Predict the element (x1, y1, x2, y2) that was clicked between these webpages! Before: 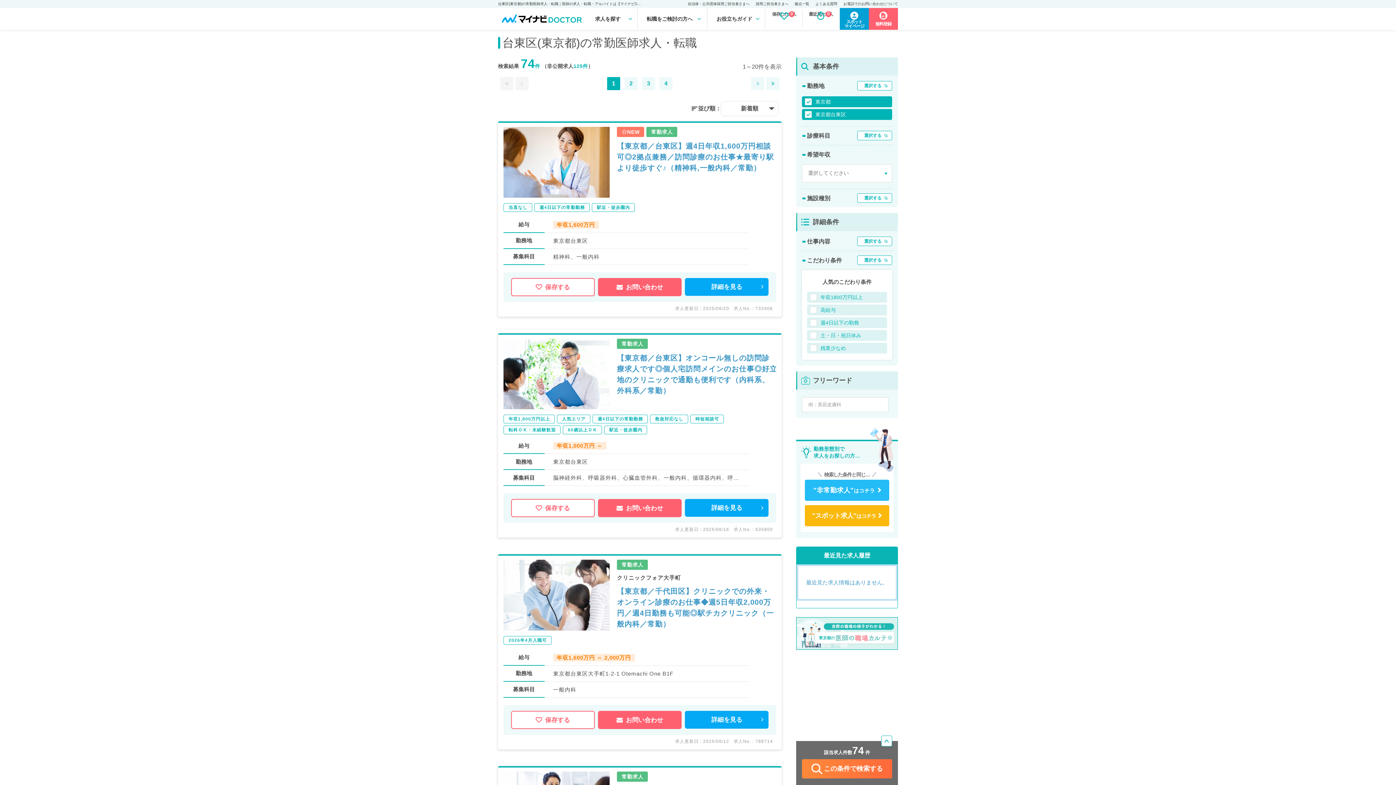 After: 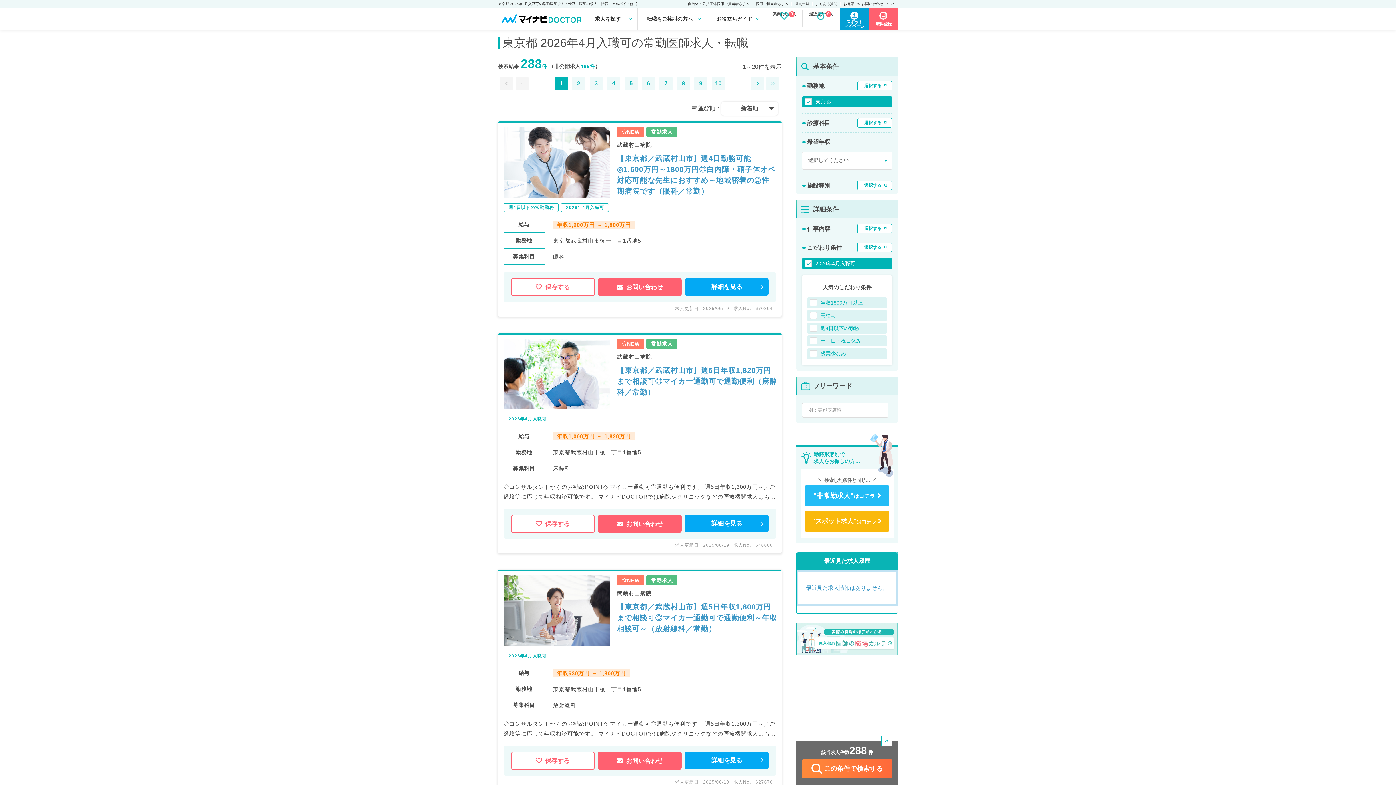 Action: label: 2026年4月入職可 bbox: (503, 636, 551, 645)